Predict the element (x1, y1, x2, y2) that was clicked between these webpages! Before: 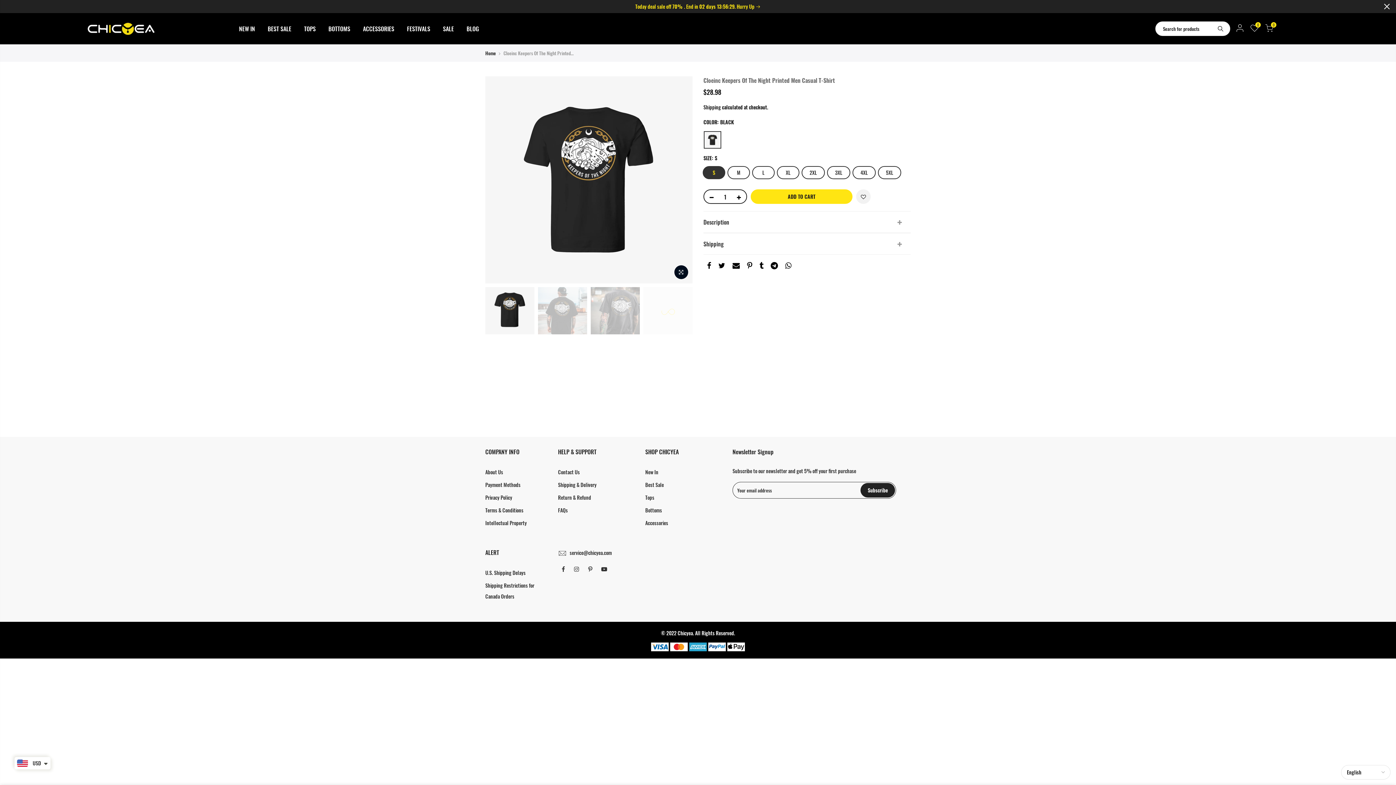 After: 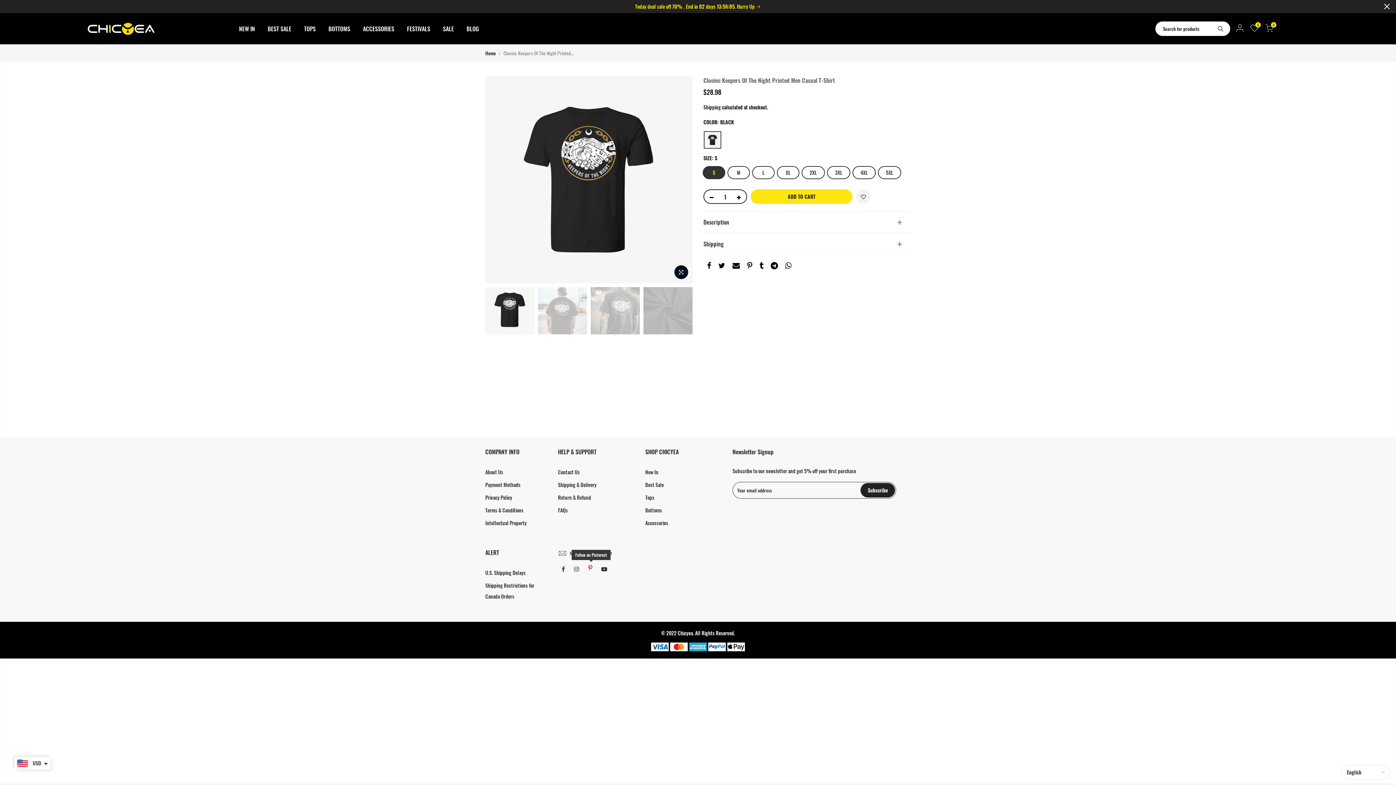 Action: bbox: (588, 564, 594, 572)